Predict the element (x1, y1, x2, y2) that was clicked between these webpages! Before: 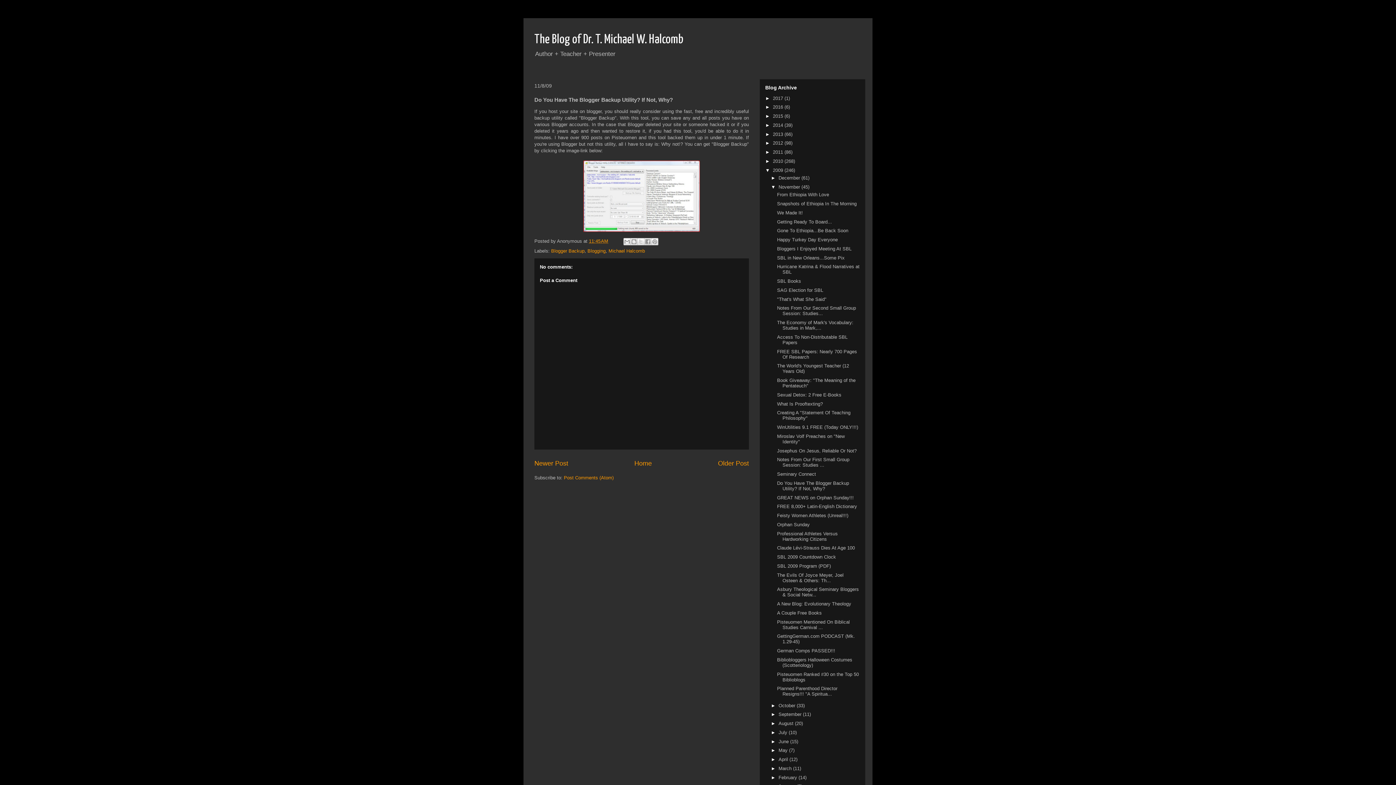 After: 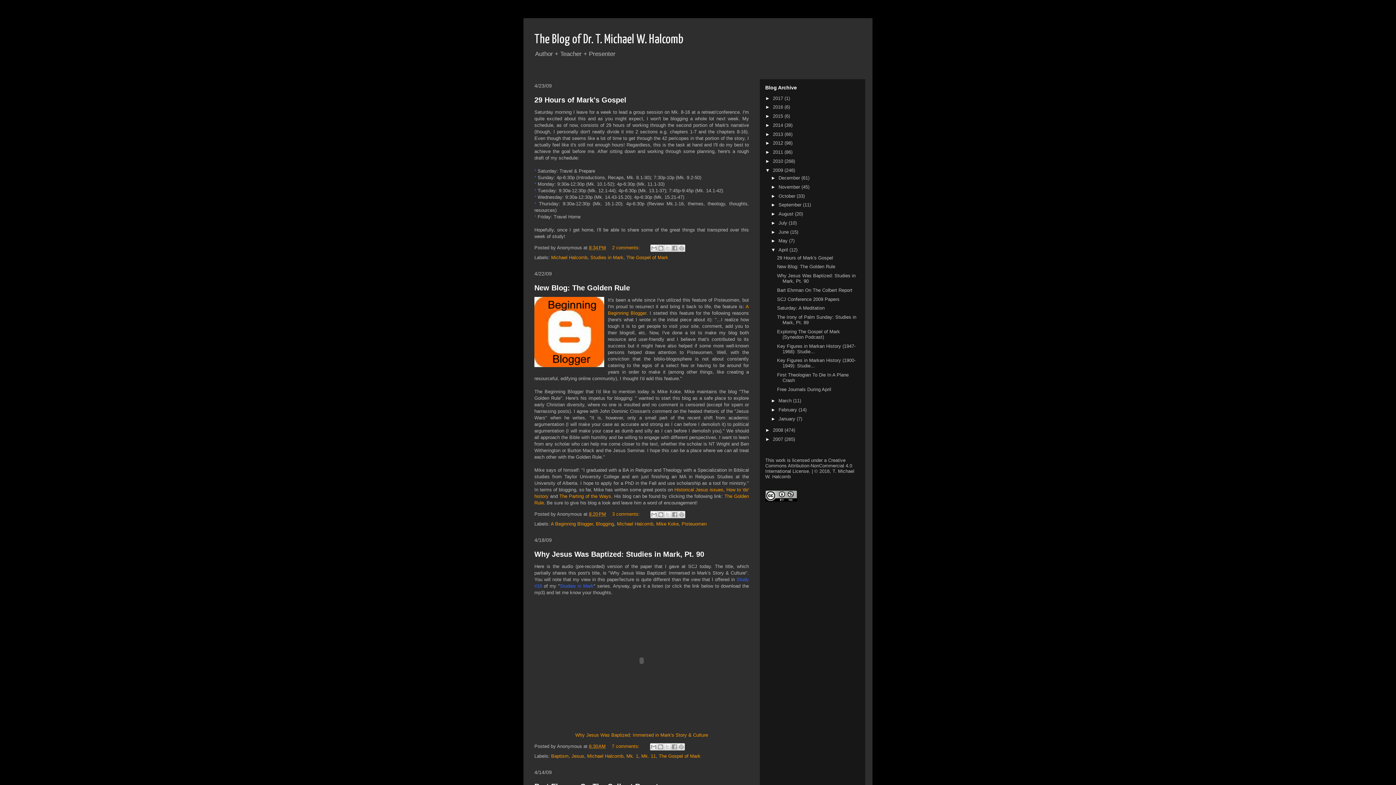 Action: bbox: (778, 757, 789, 762) label: April 